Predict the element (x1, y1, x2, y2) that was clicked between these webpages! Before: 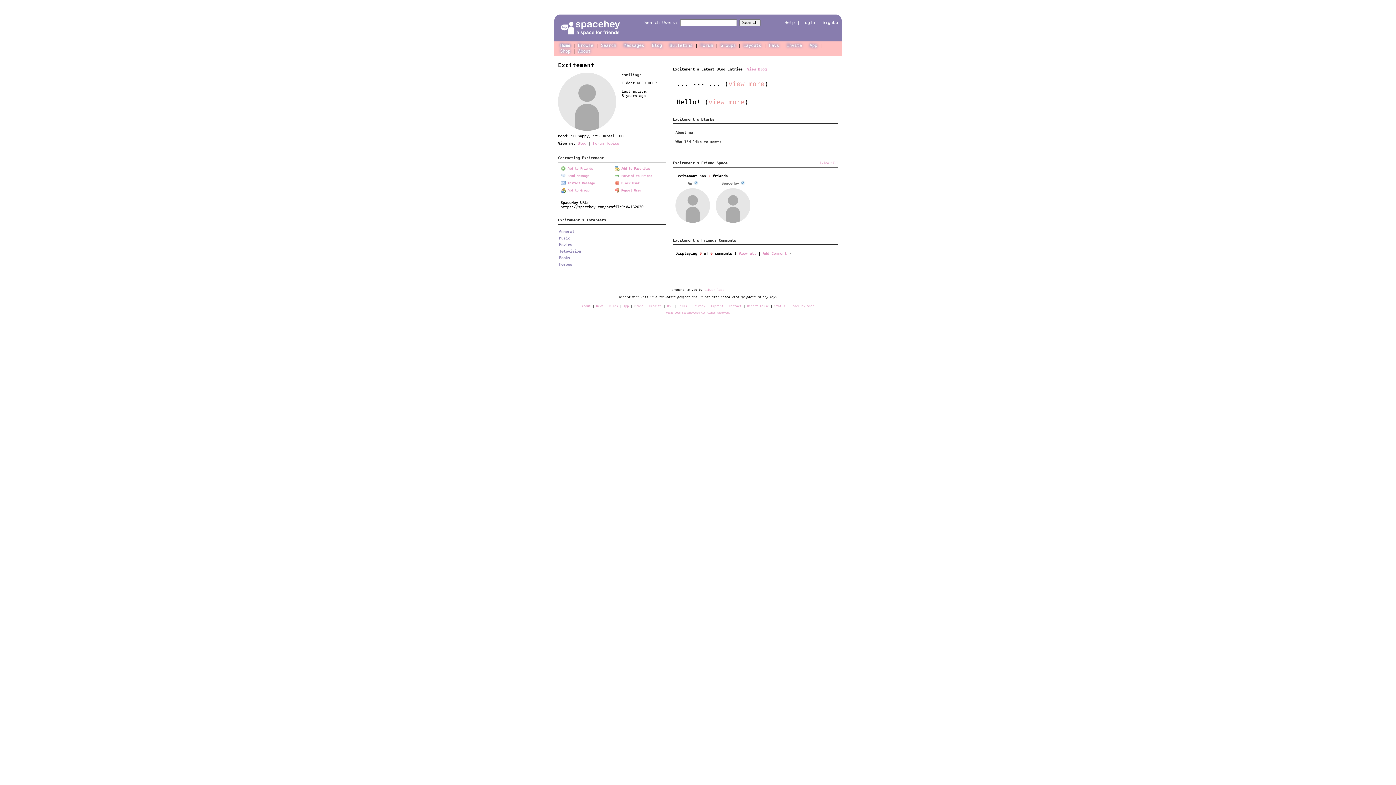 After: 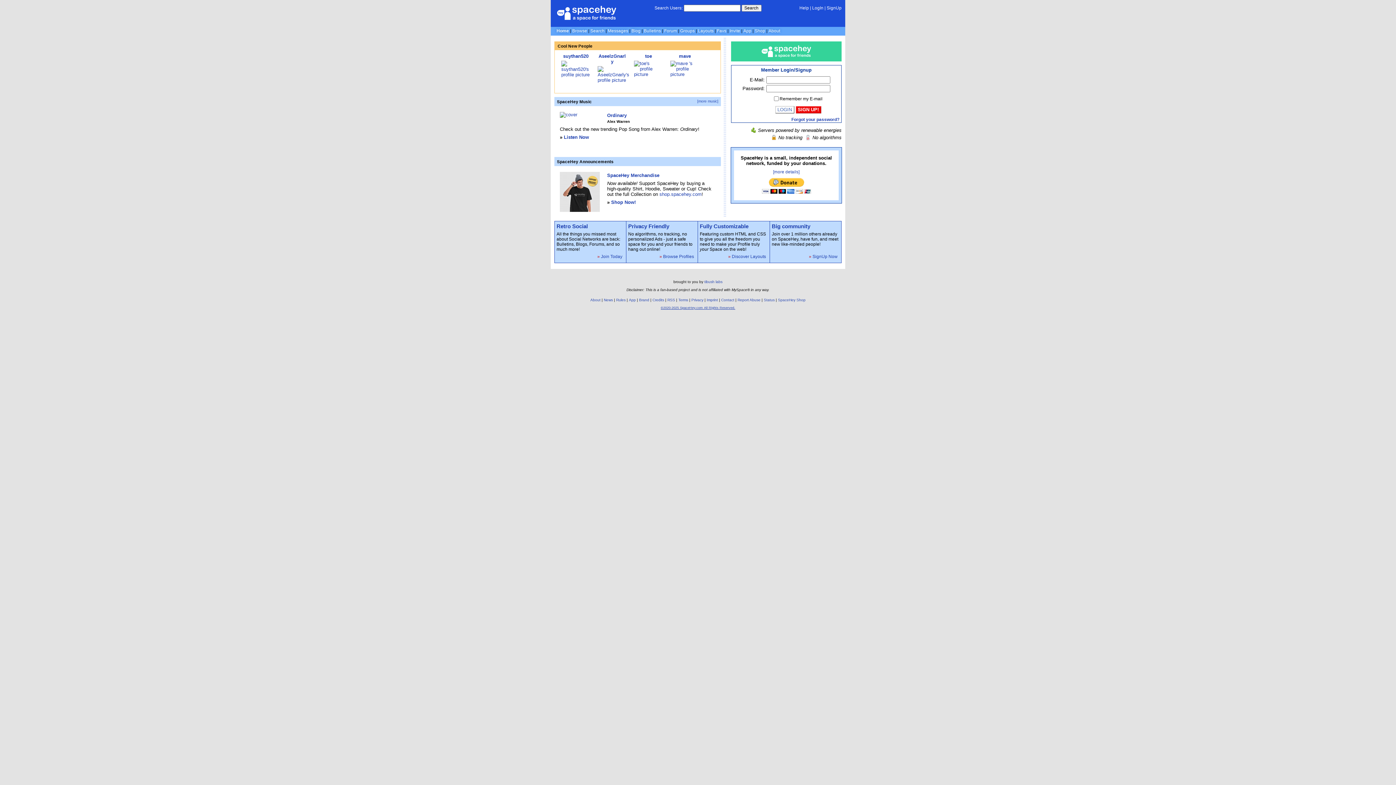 Action: bbox: (560, 42, 570, 47) label: Home